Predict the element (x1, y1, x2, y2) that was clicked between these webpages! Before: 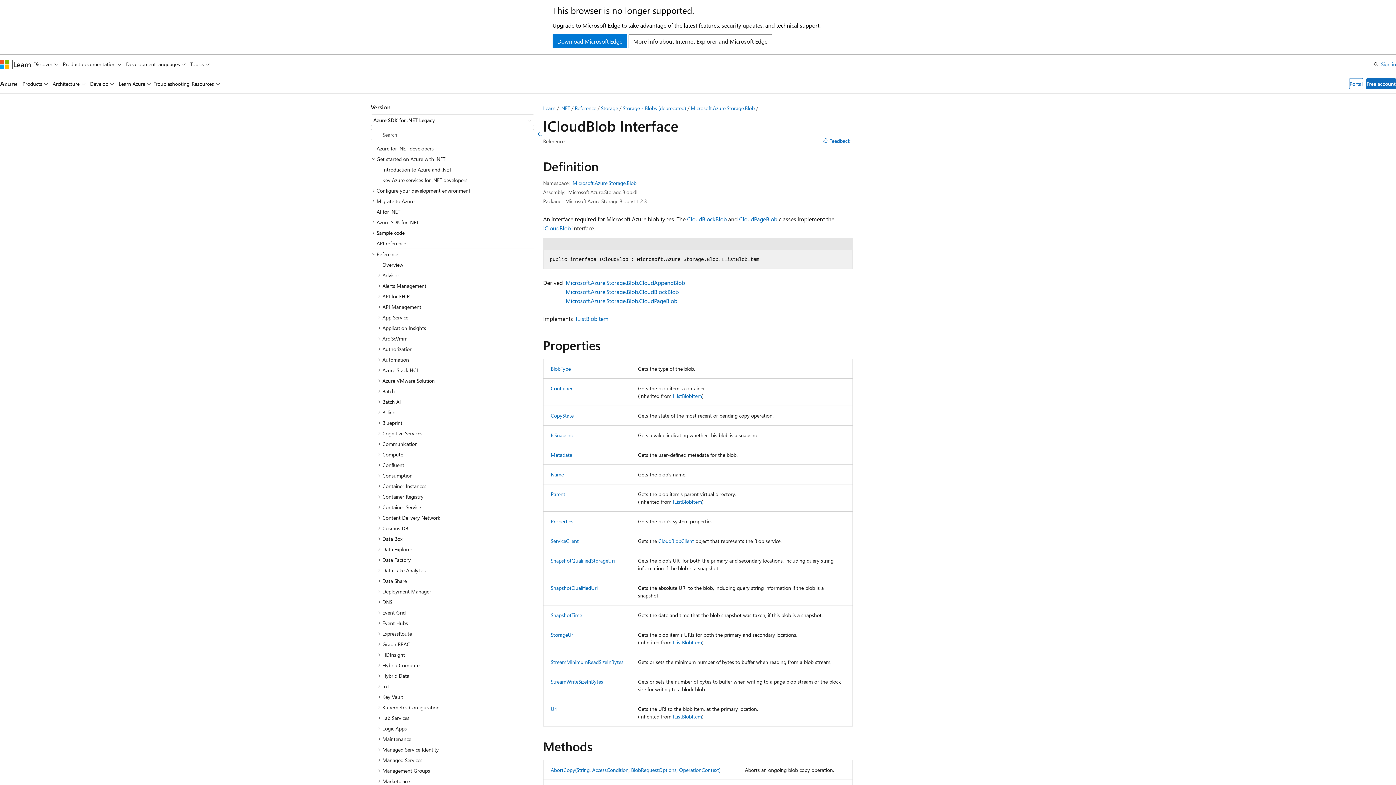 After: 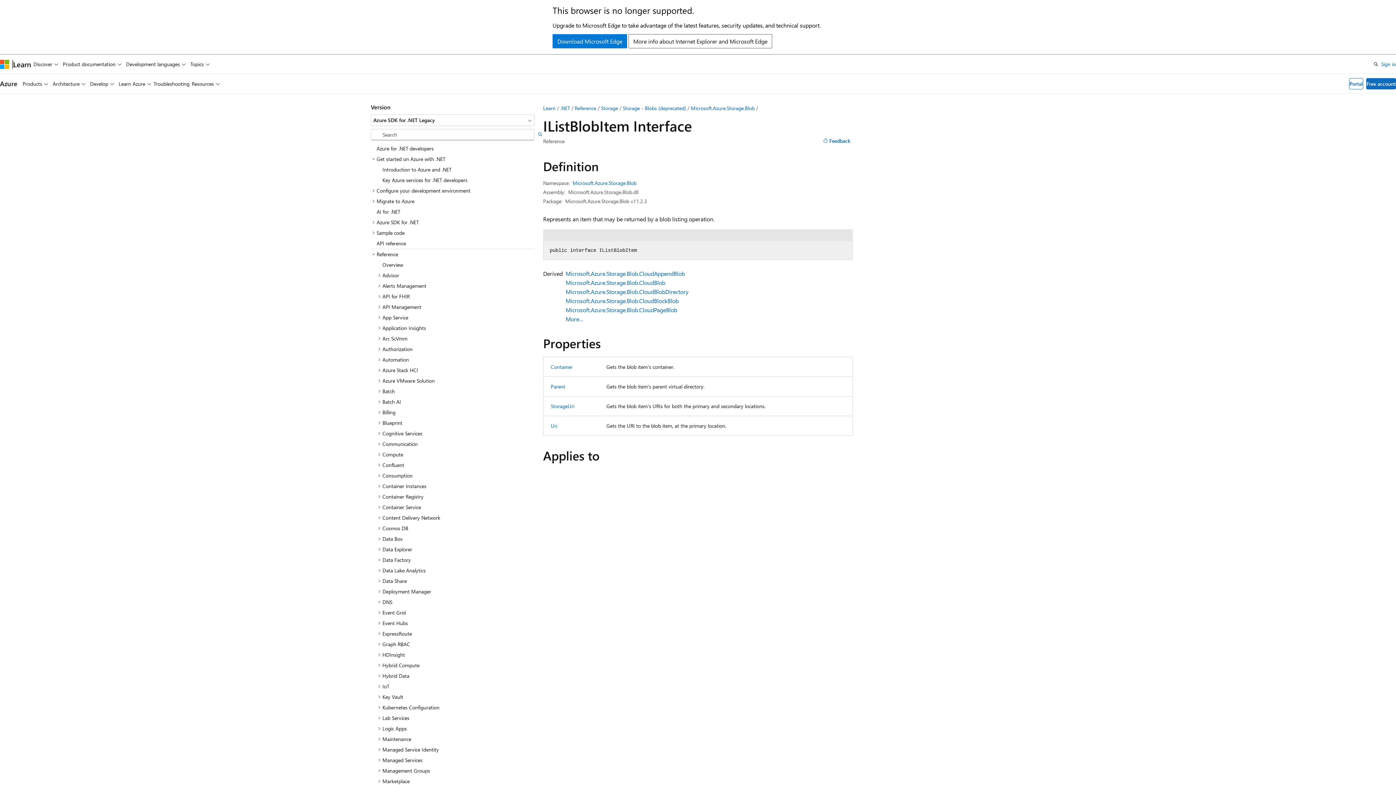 Action: label: IListBlobItem bbox: (576, 314, 608, 322)